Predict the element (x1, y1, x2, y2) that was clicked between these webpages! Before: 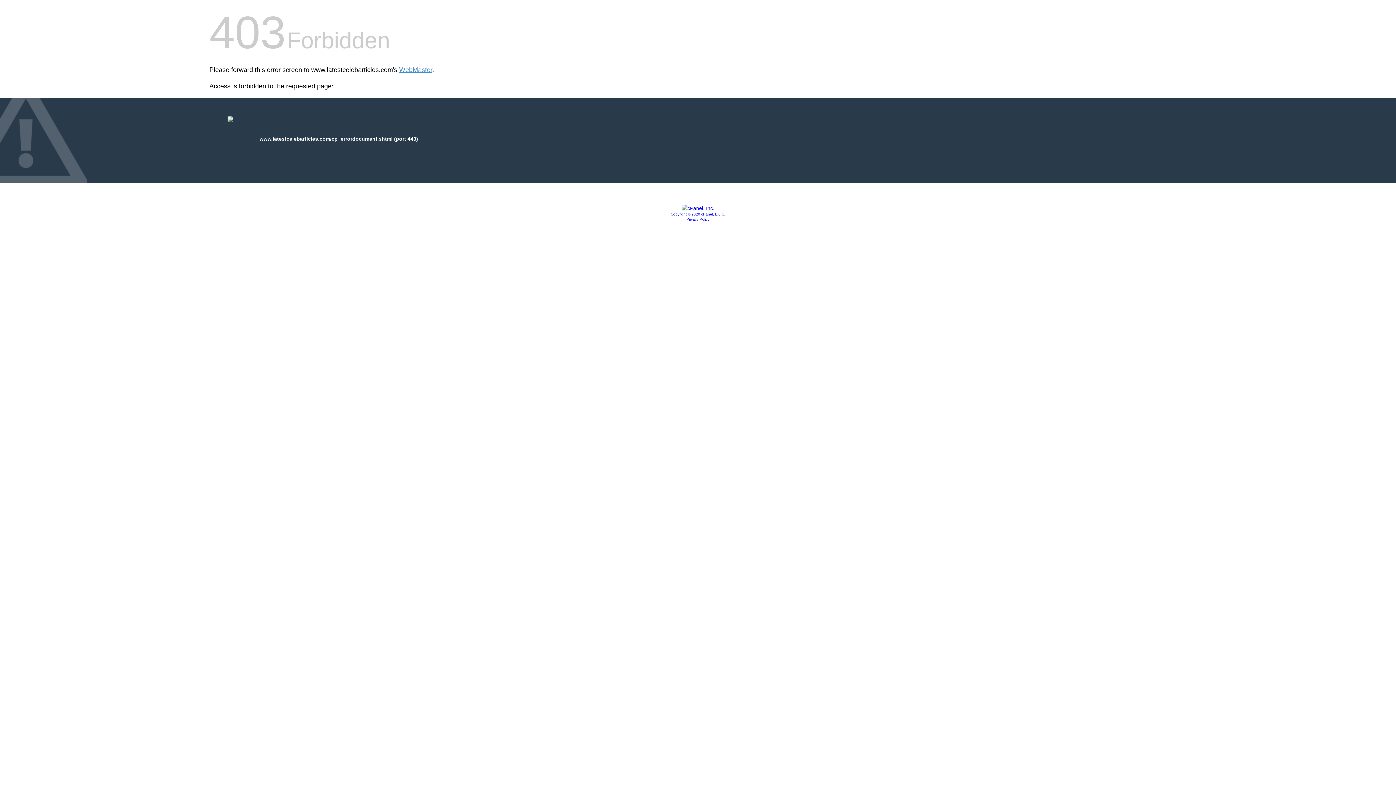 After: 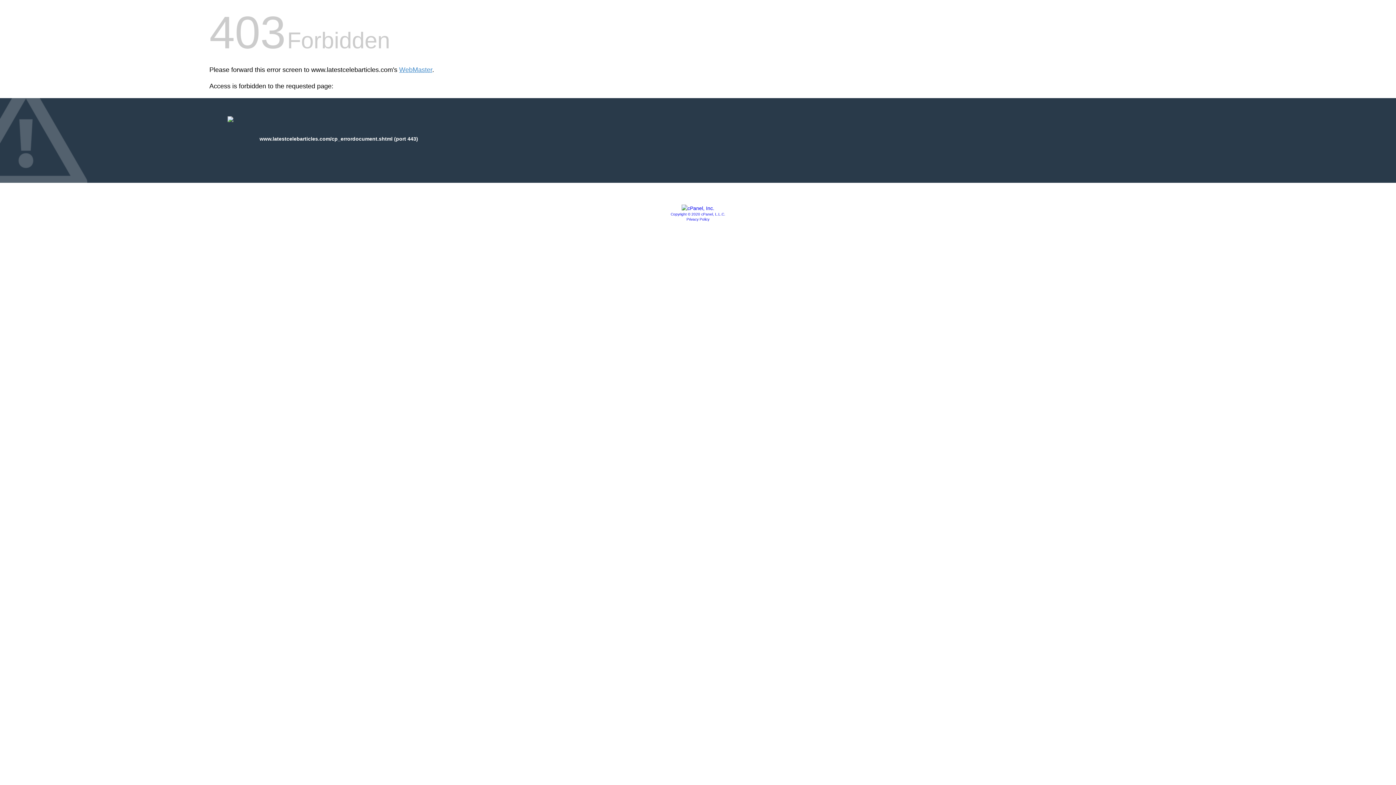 Action: bbox: (681, 205, 714, 211)